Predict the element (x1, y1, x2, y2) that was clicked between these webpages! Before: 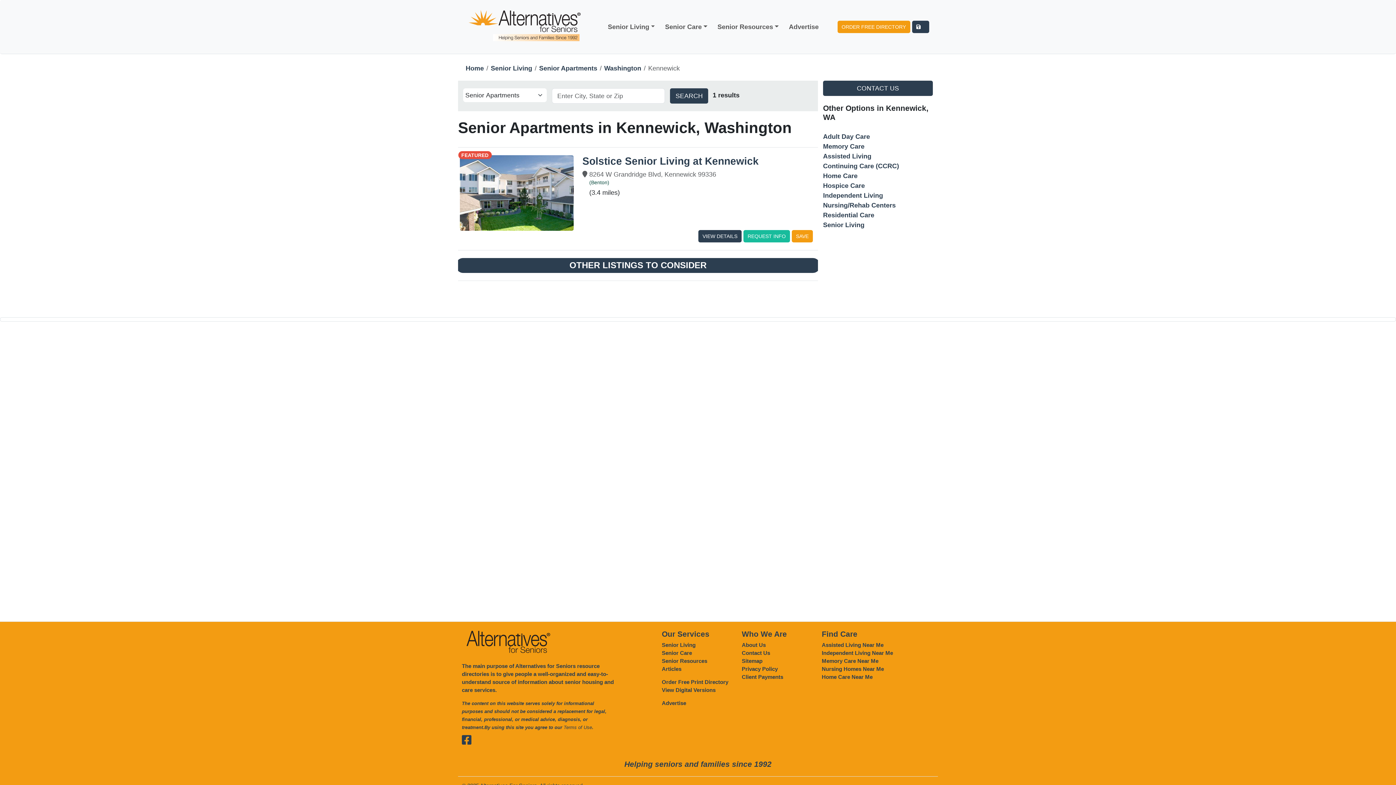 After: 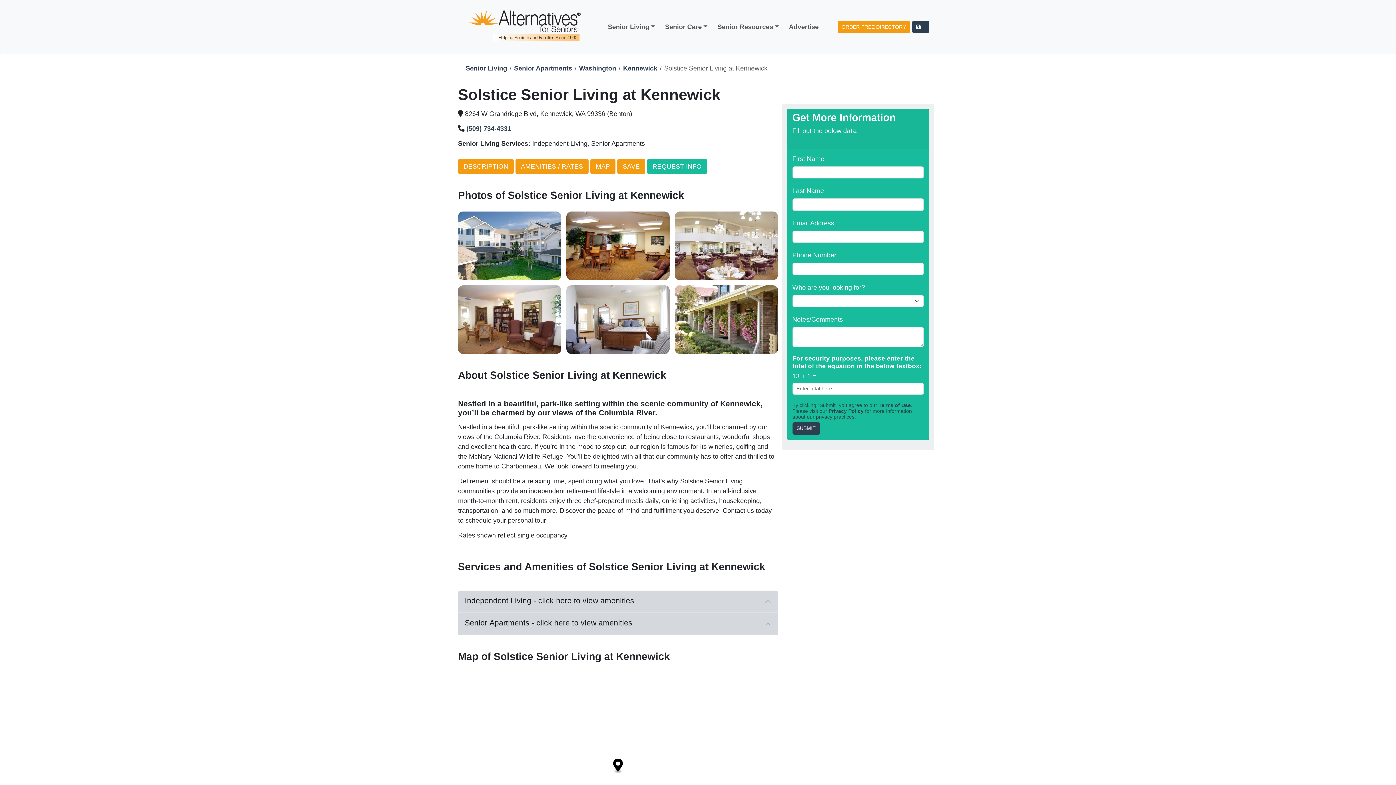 Action: label: Solstice Senior Living at Kennewick bbox: (582, 155, 758, 166)